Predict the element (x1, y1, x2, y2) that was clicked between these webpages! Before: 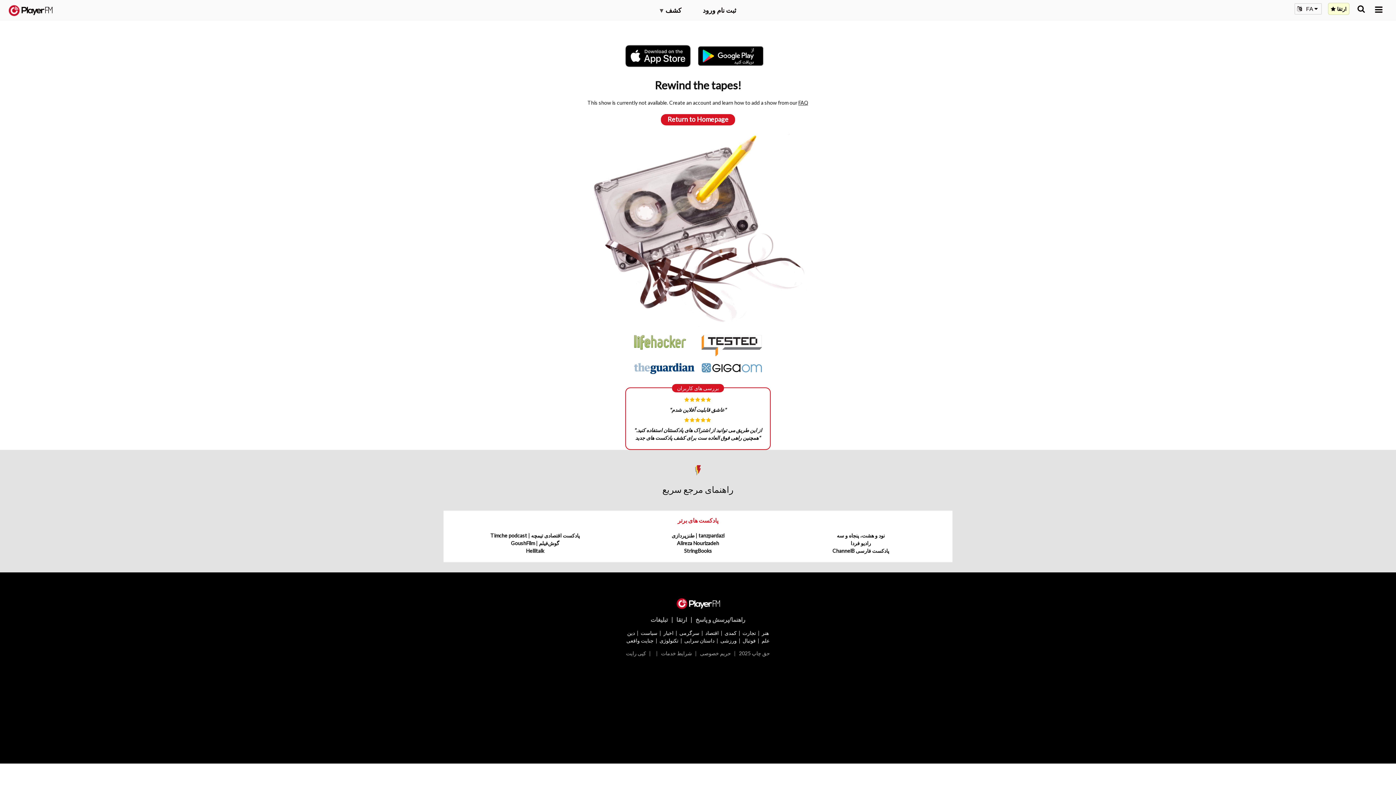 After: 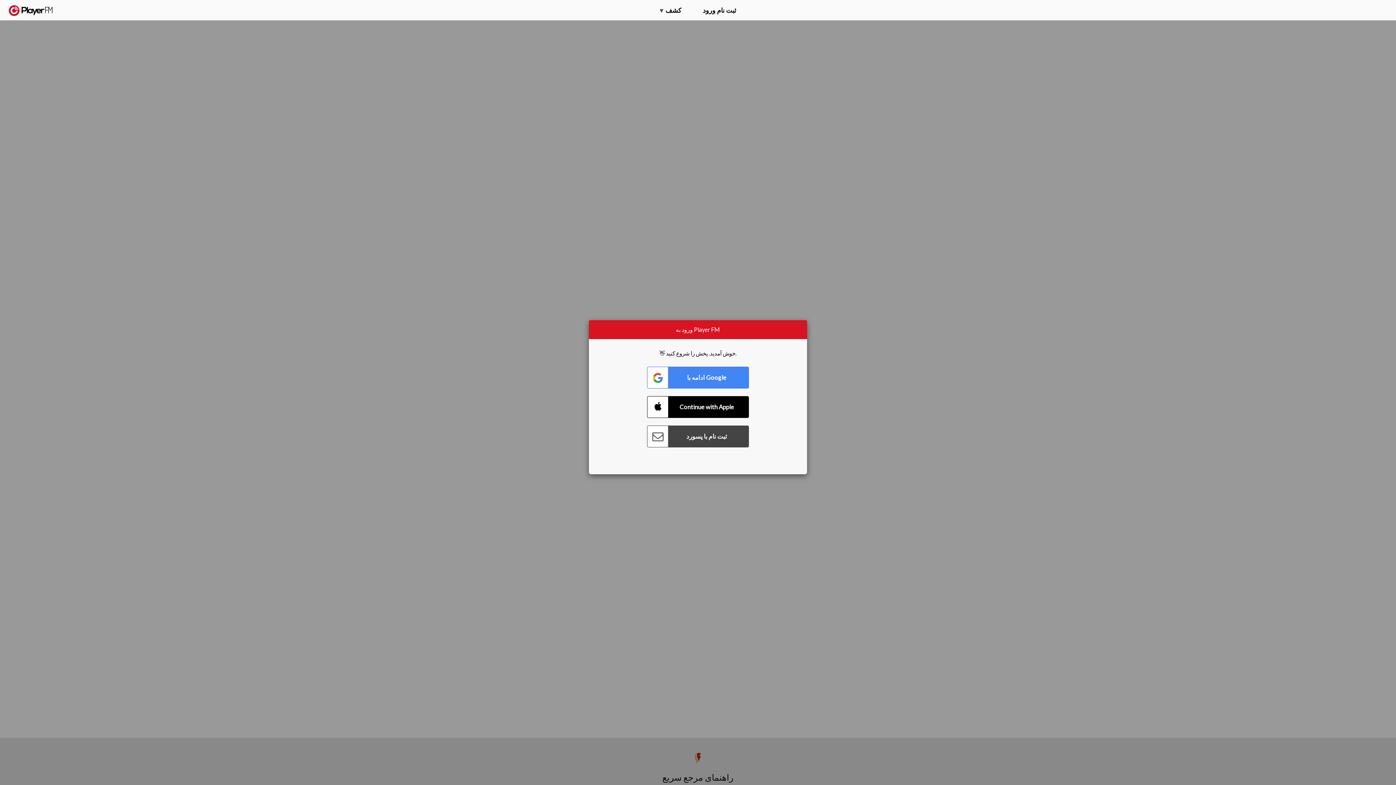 Action: bbox: (837, 532, 885, 539) label: نود و هشت، پنجاه و سه